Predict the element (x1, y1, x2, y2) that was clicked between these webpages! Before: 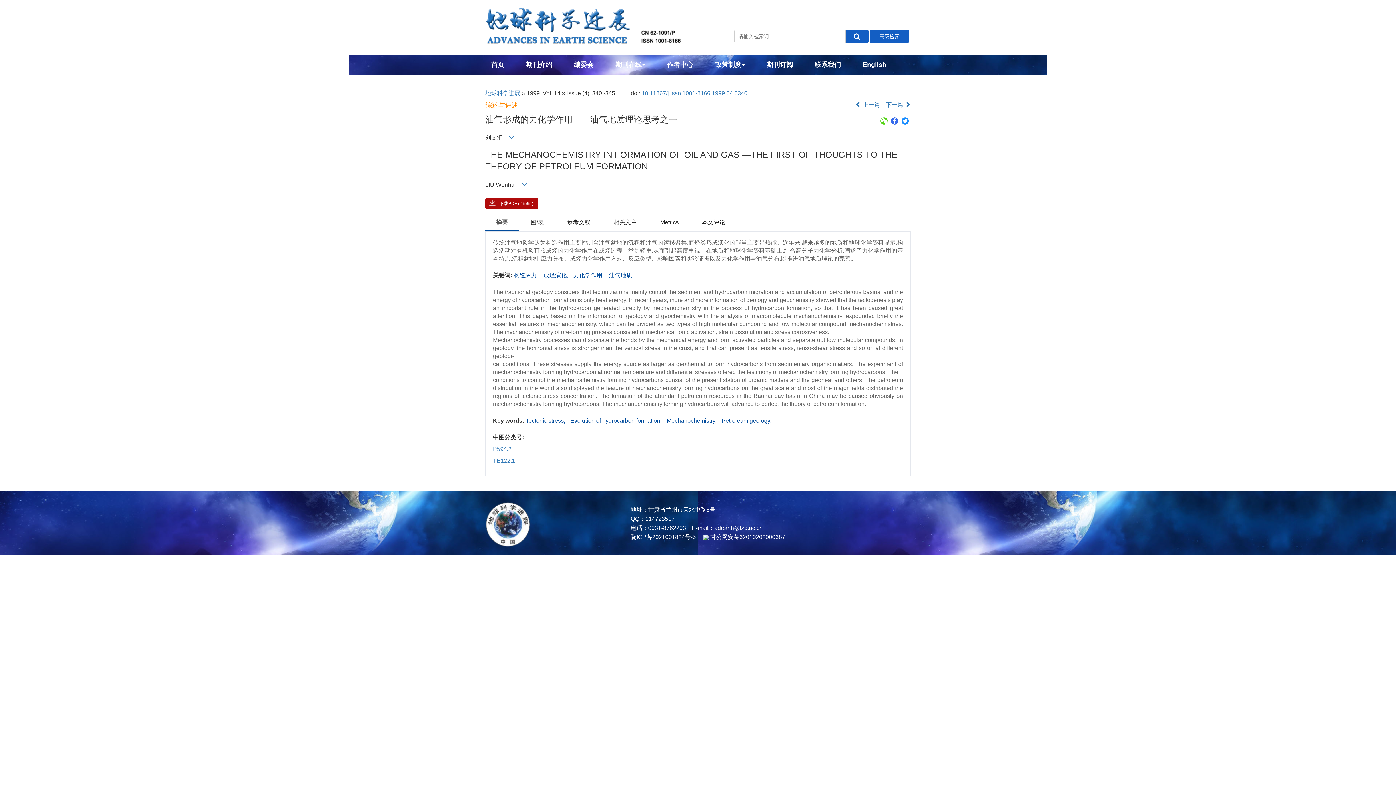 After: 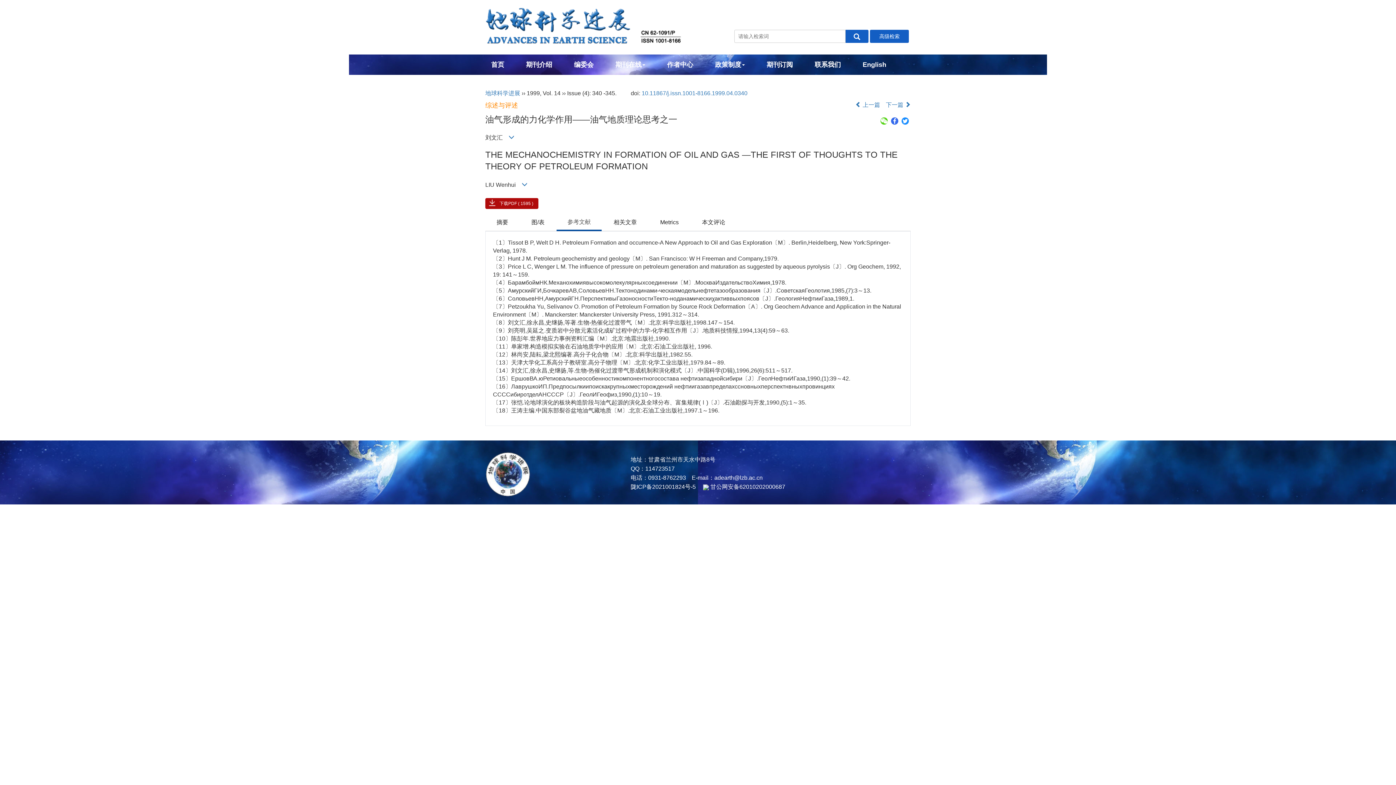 Action: label: 参考文献 bbox: (556, 214, 601, 230)